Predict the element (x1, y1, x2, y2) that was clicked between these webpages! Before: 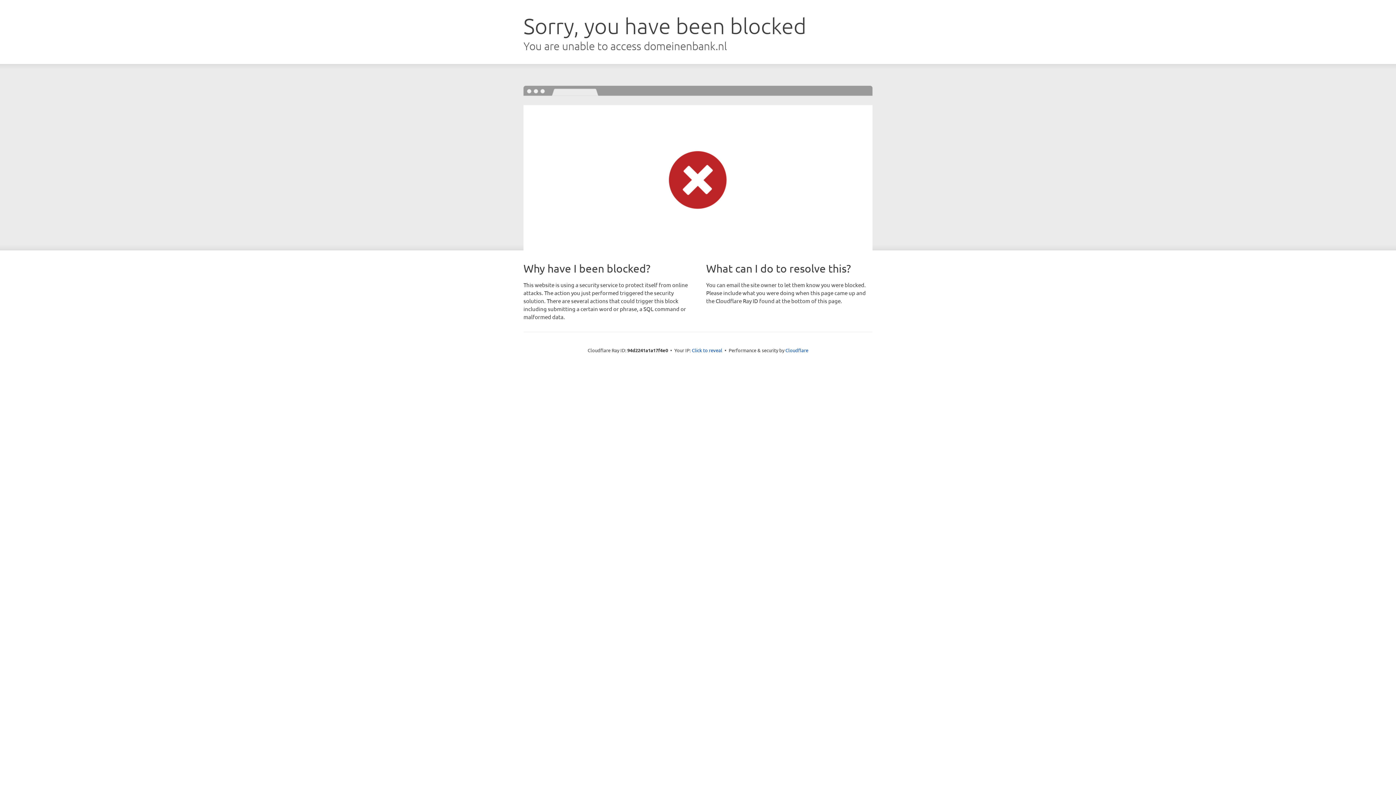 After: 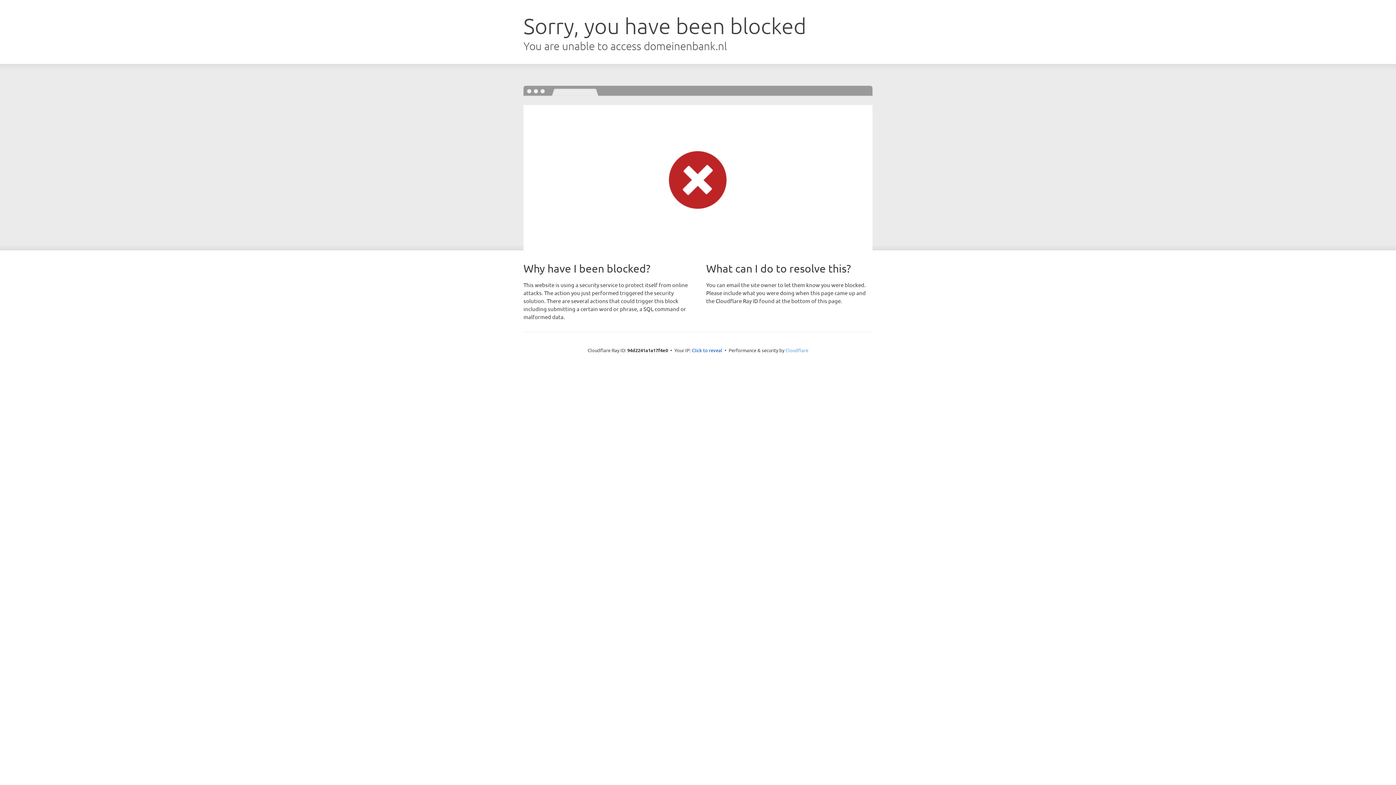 Action: bbox: (785, 347, 808, 353) label: Cloudflare